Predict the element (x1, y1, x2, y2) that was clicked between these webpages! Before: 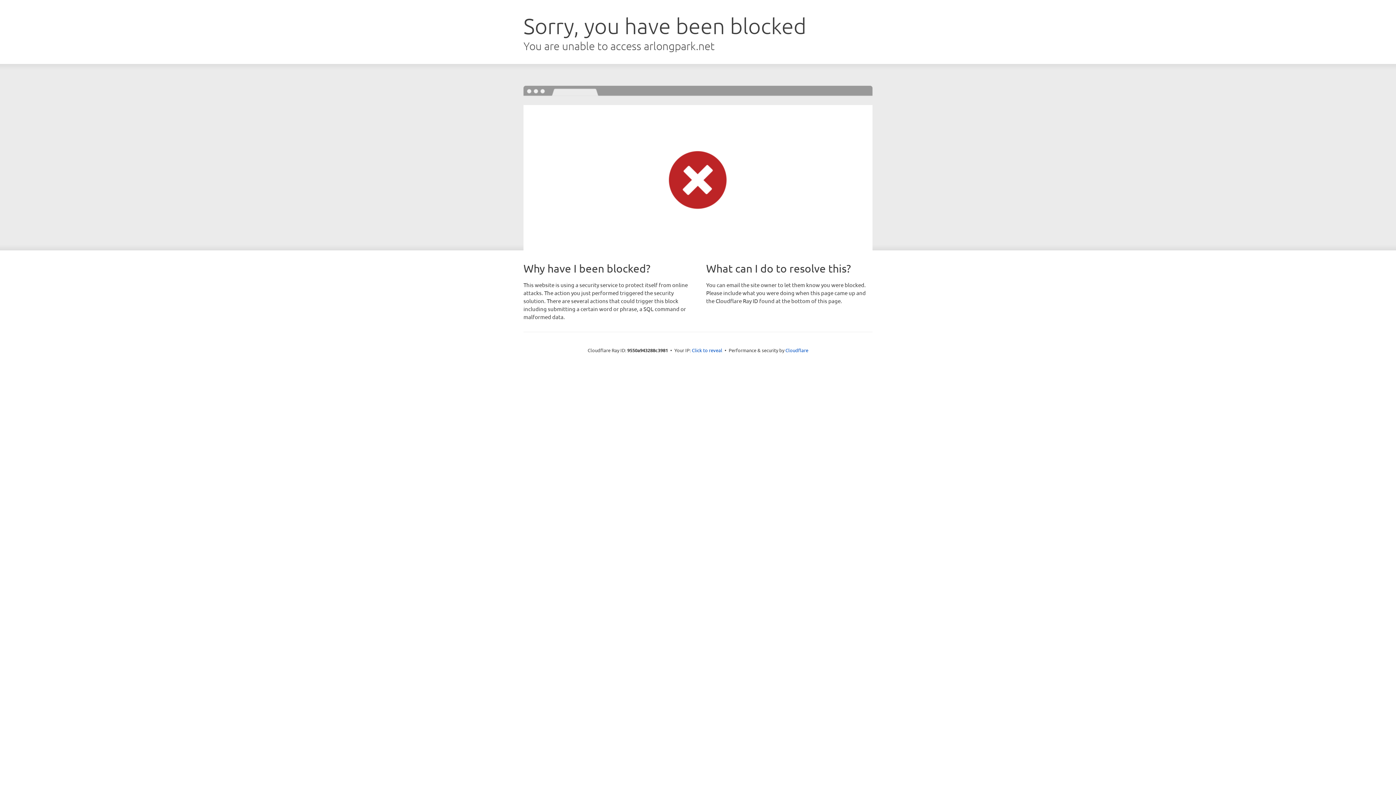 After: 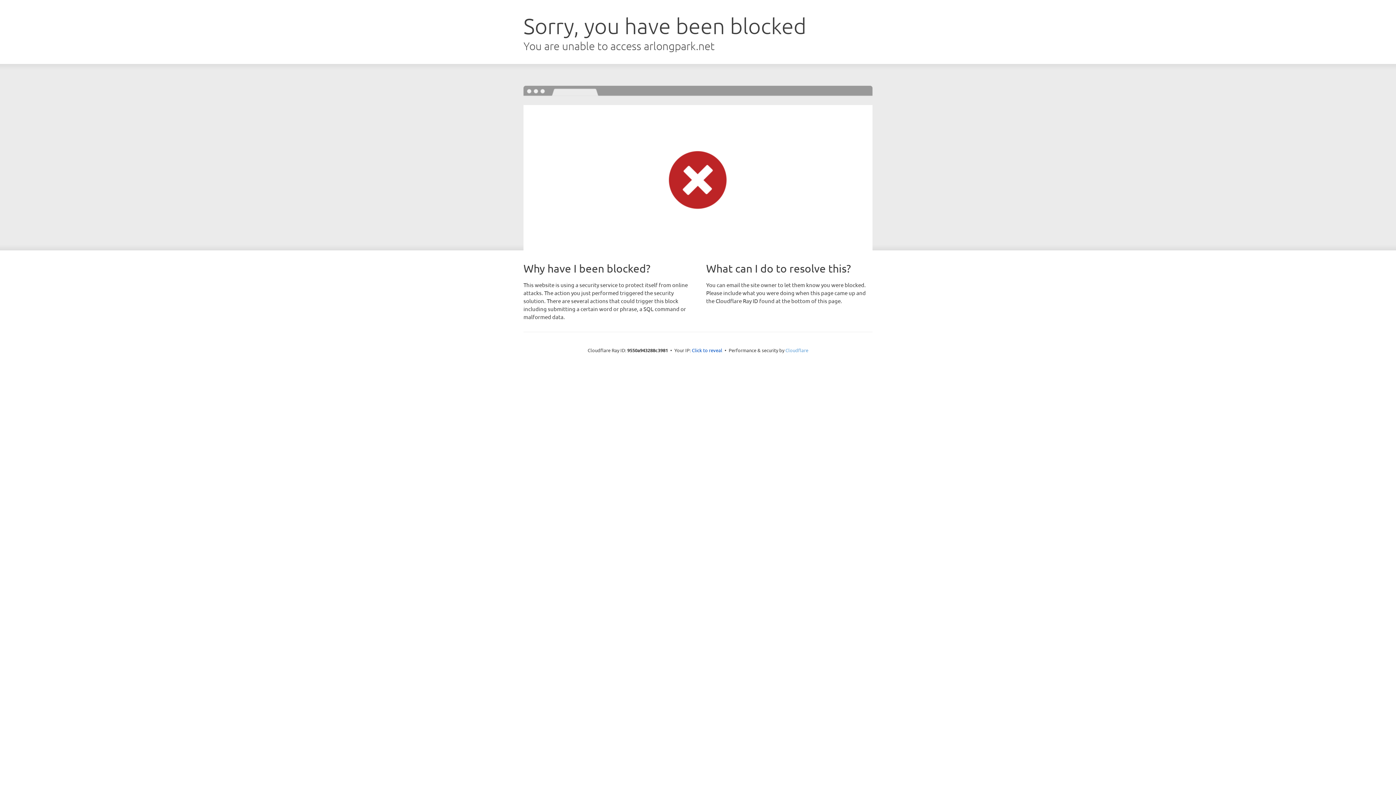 Action: bbox: (785, 347, 808, 353) label: Cloudflare